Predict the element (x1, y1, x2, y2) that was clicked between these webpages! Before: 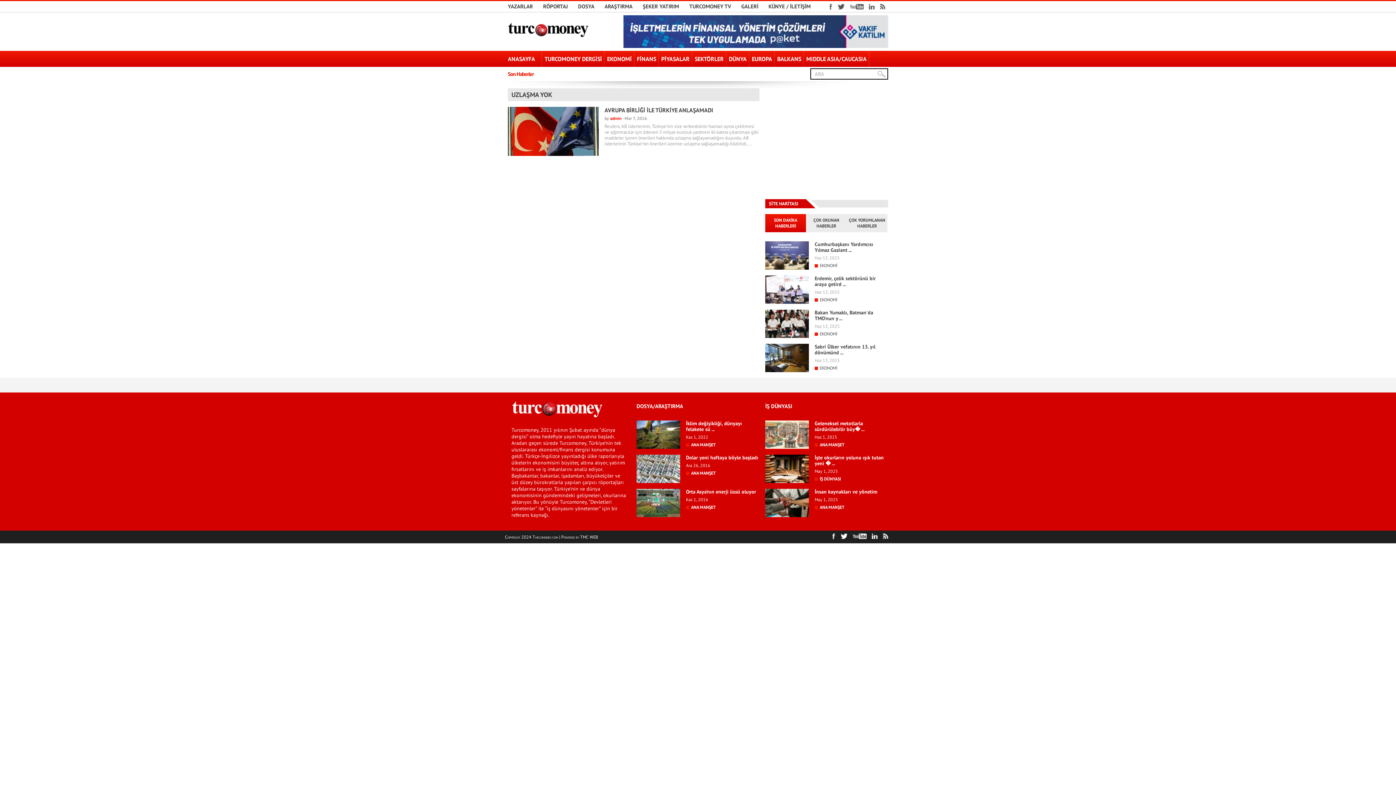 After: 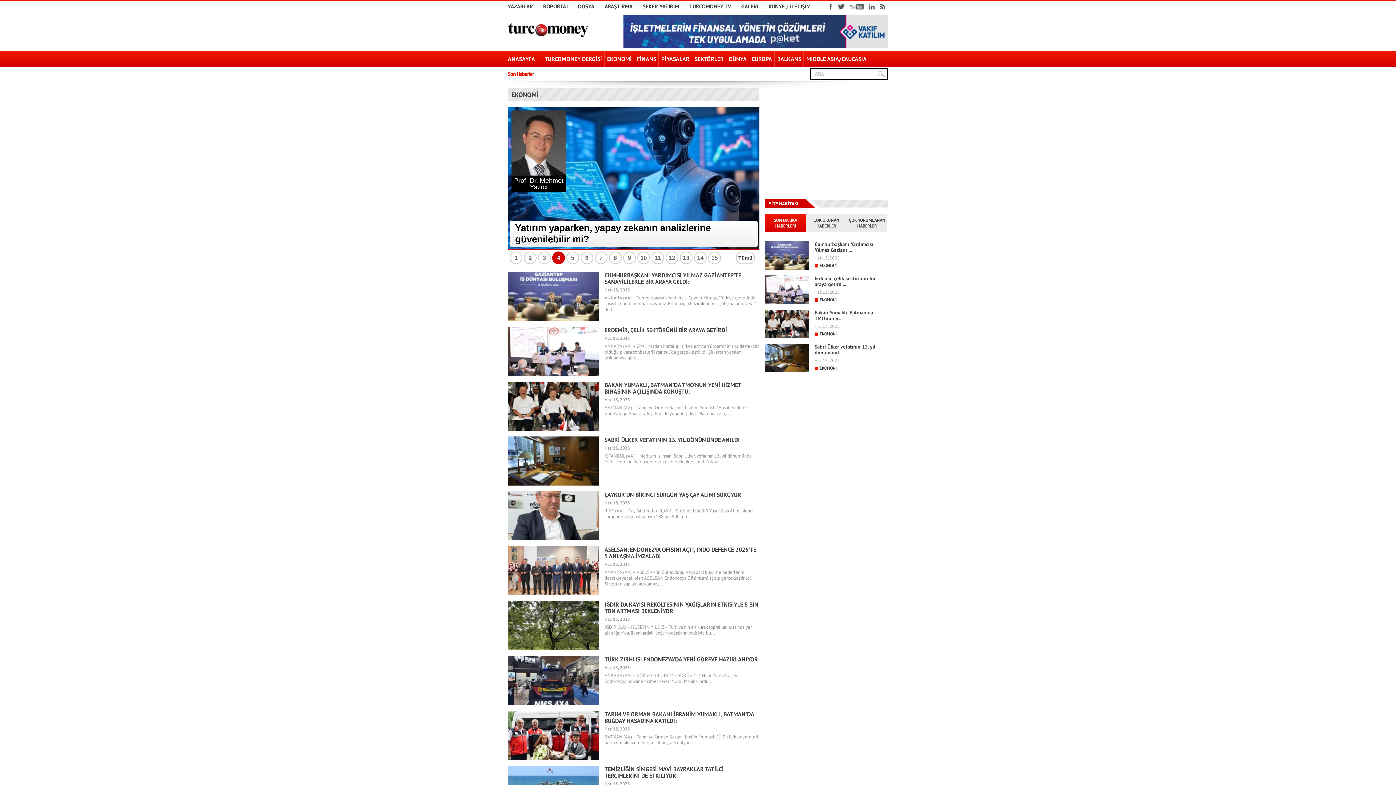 Action: label: EKONOMİ bbox: (820, 297, 837, 302)